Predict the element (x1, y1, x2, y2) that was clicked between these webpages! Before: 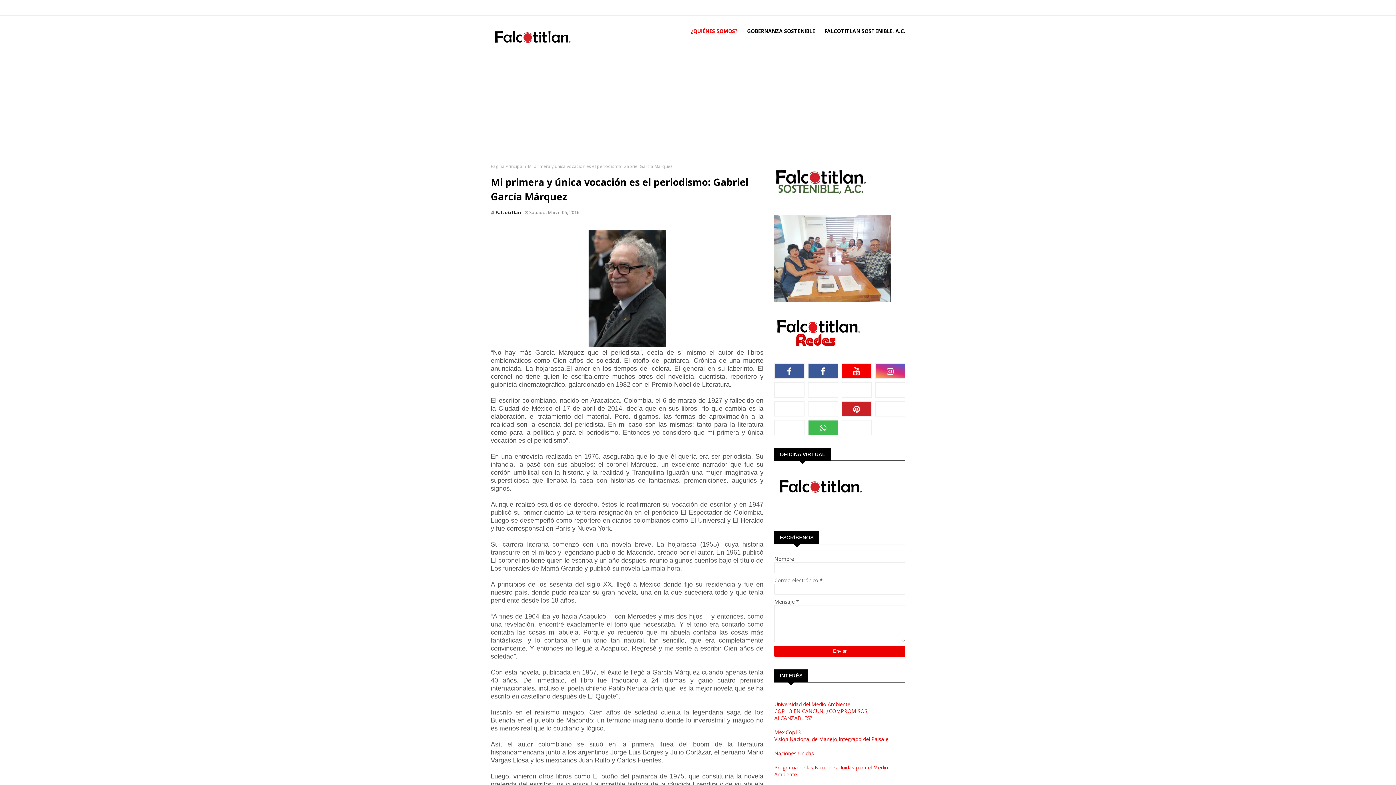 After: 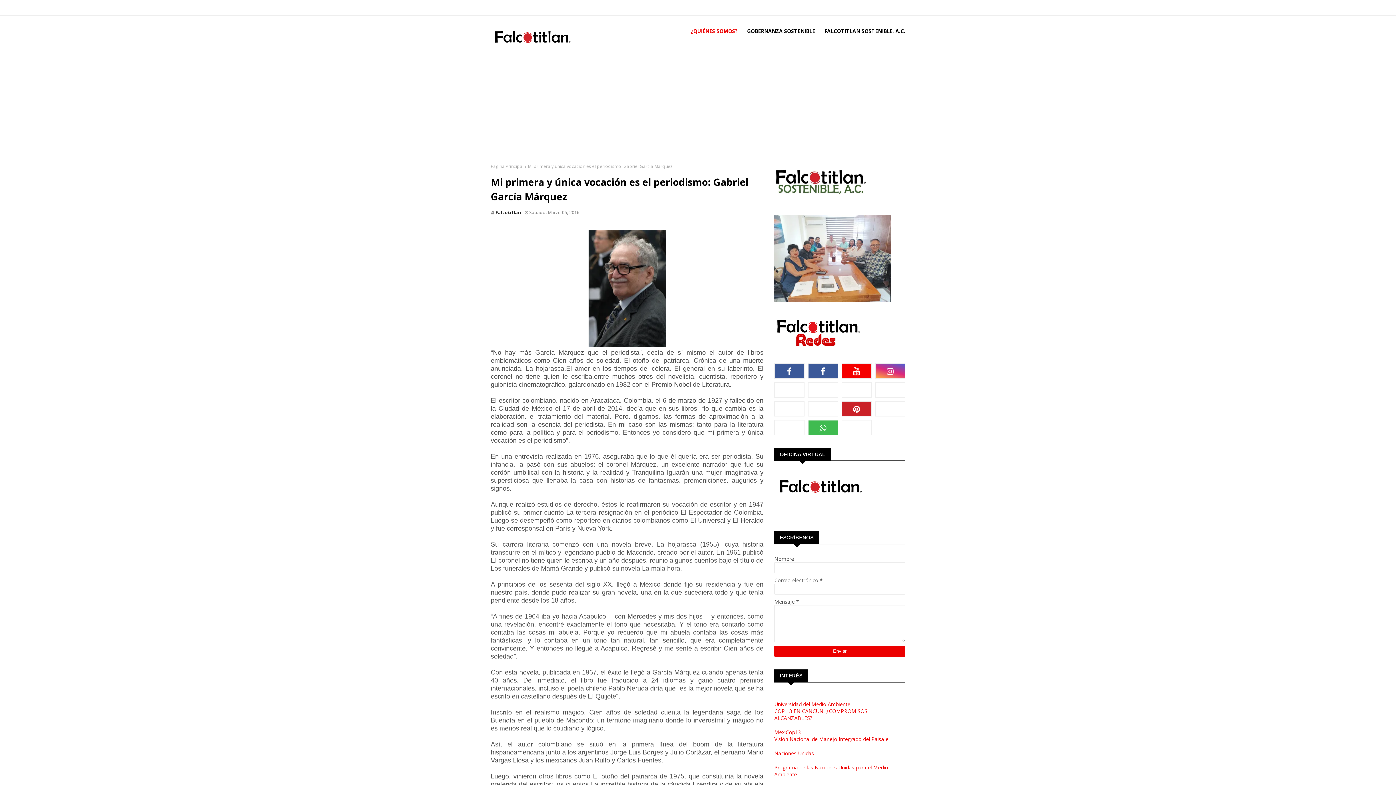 Action: bbox: (808, 401, 838, 416)